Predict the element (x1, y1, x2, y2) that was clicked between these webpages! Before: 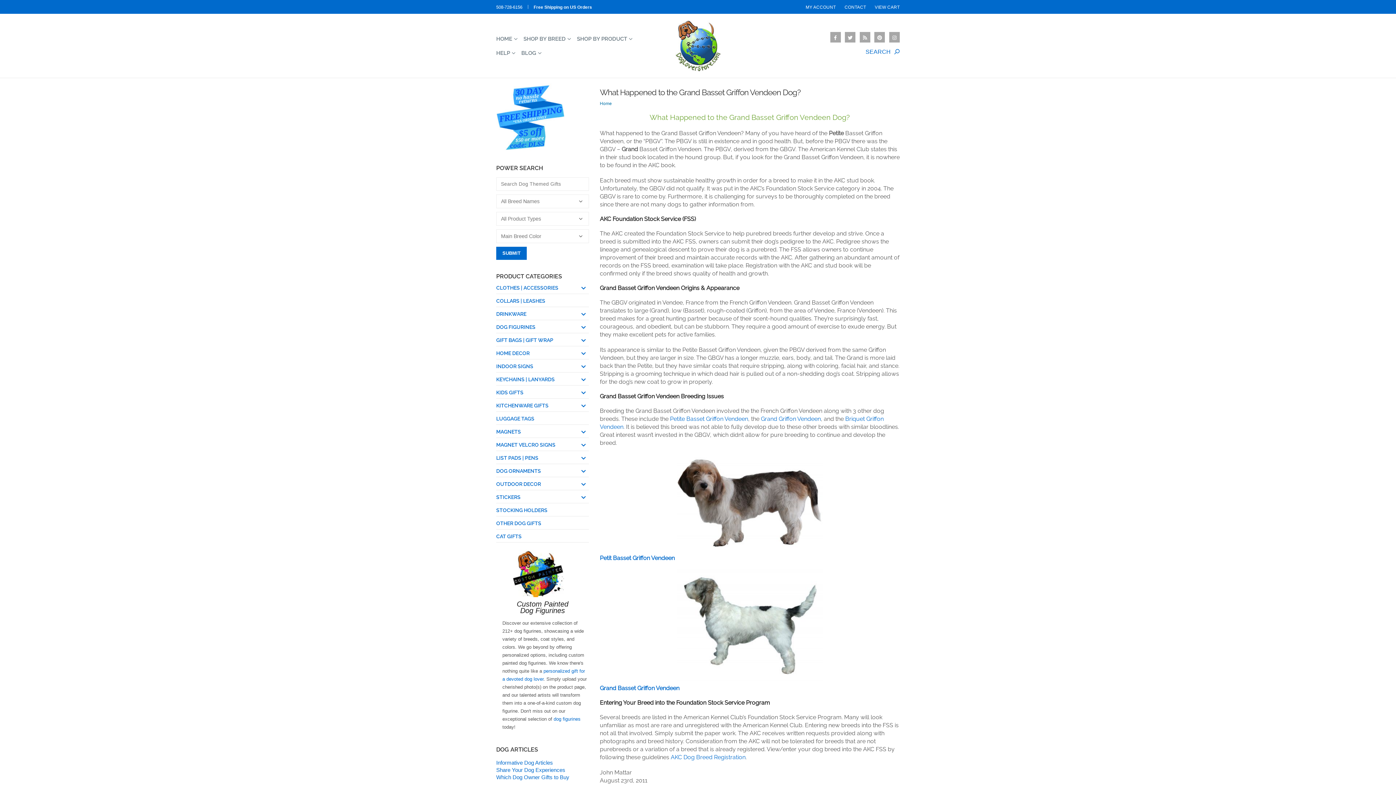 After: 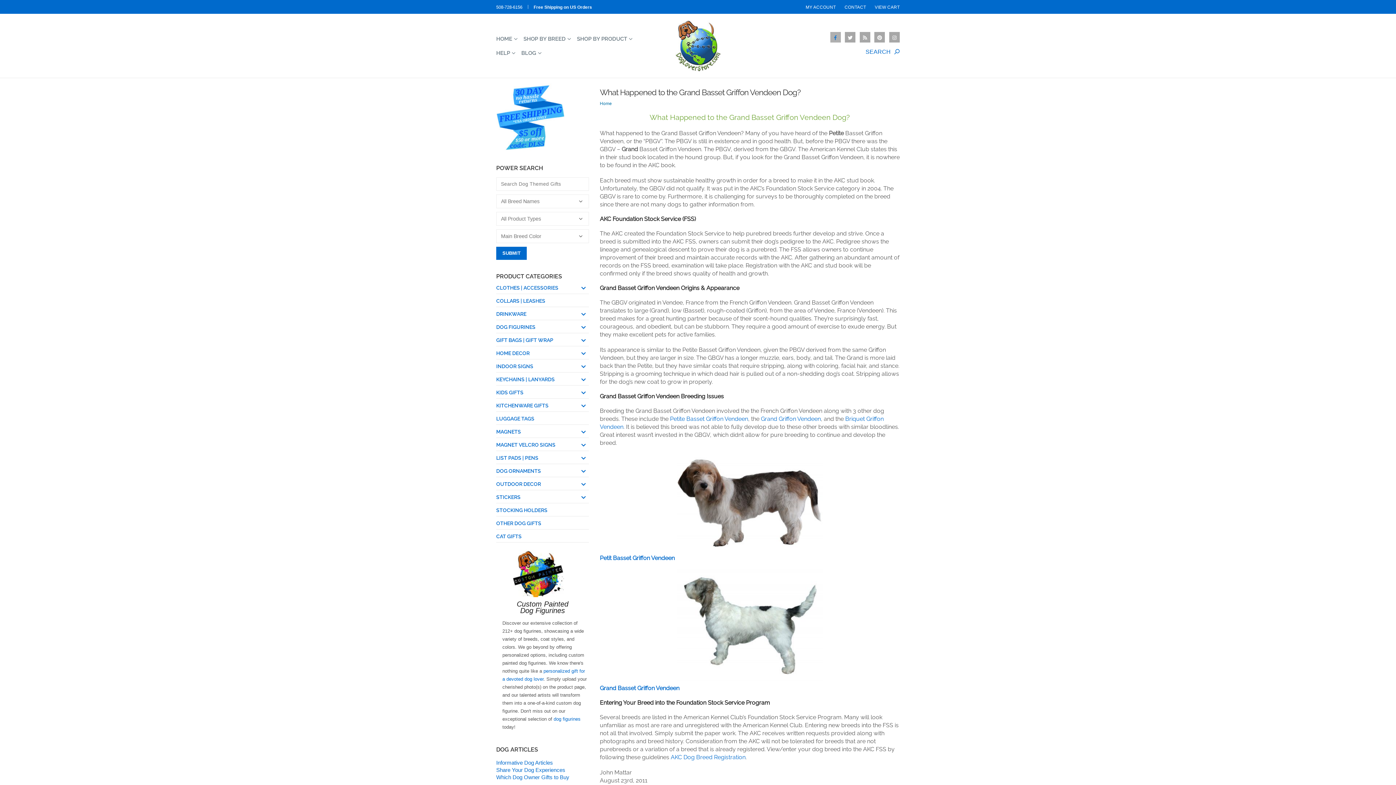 Action: bbox: (830, 31, 841, 42)